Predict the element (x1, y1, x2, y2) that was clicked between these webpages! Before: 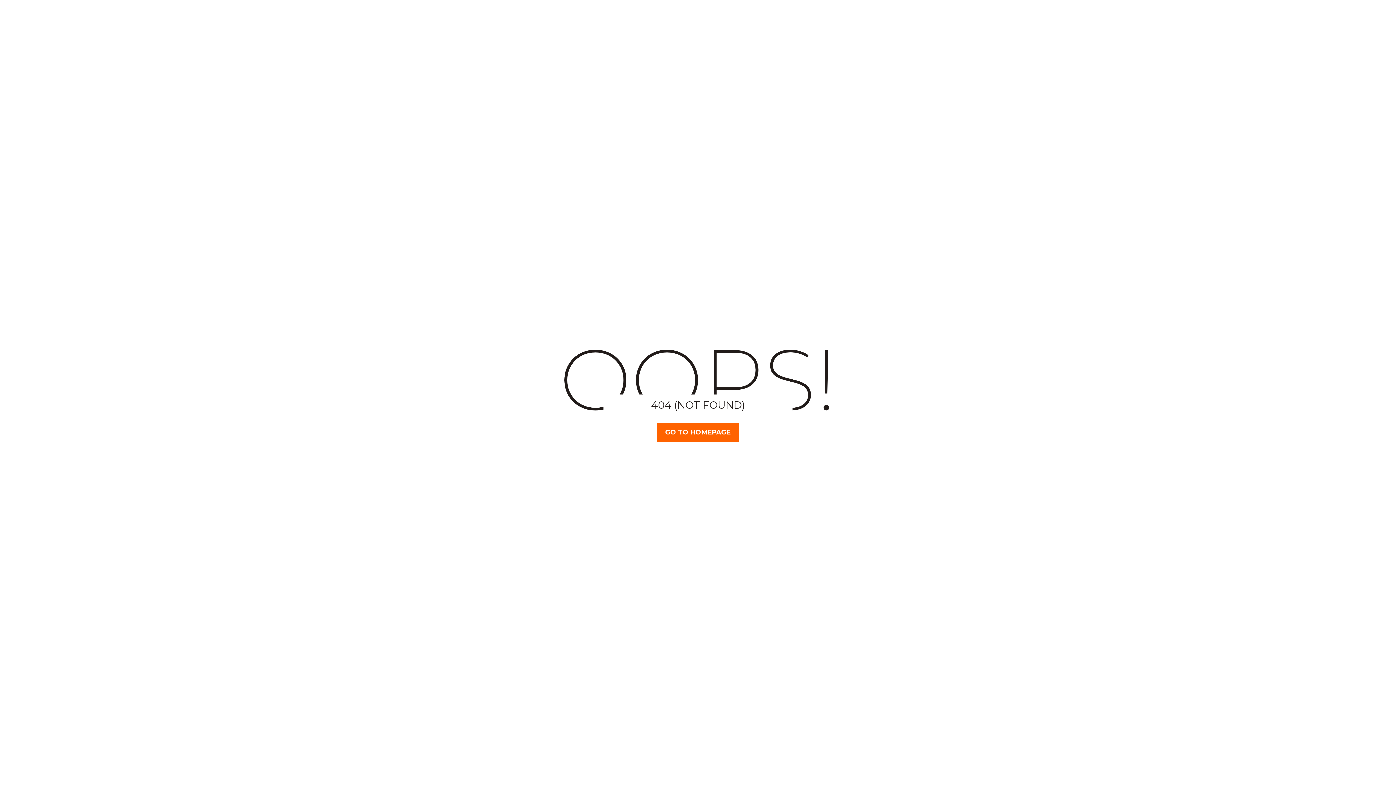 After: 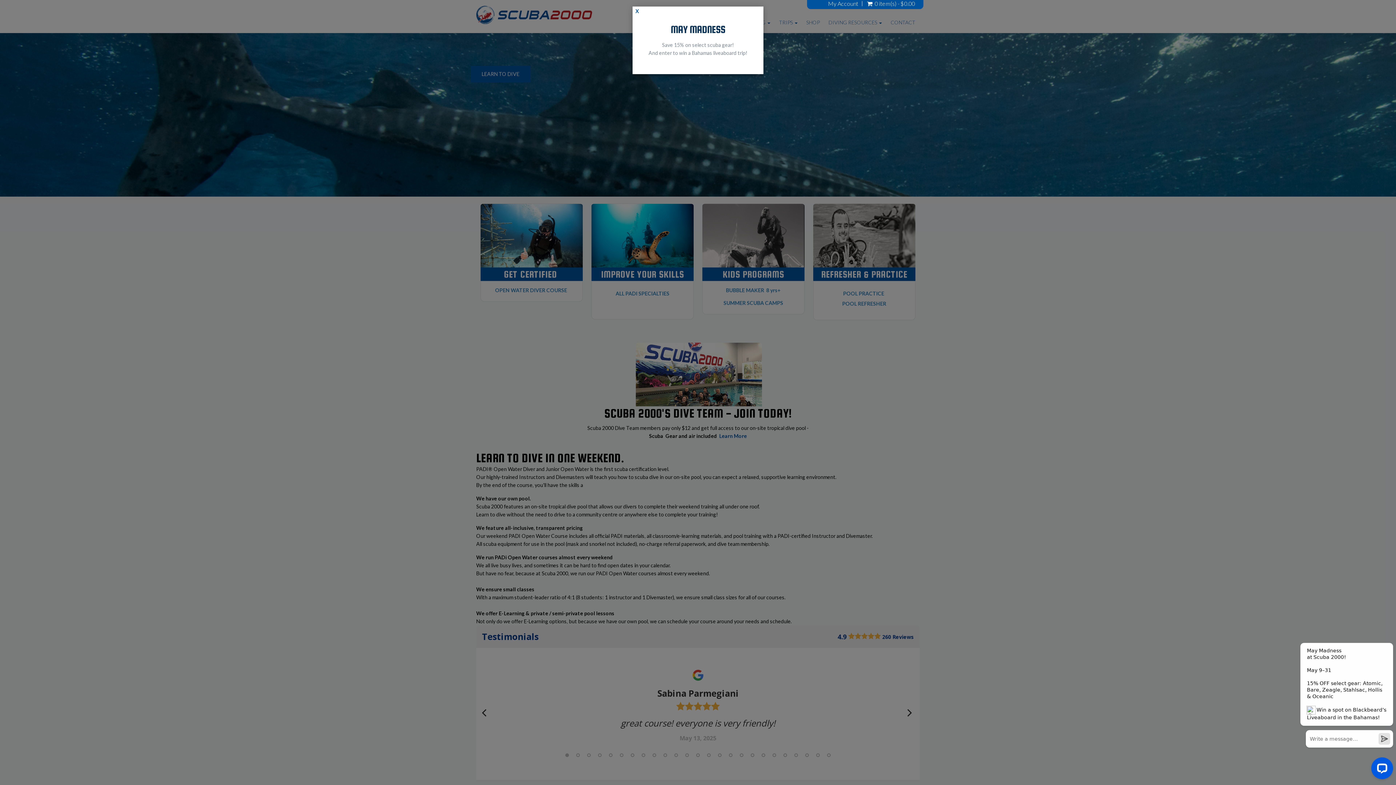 Action: bbox: (657, 423, 739, 442) label: GO TO HOMEPAGE